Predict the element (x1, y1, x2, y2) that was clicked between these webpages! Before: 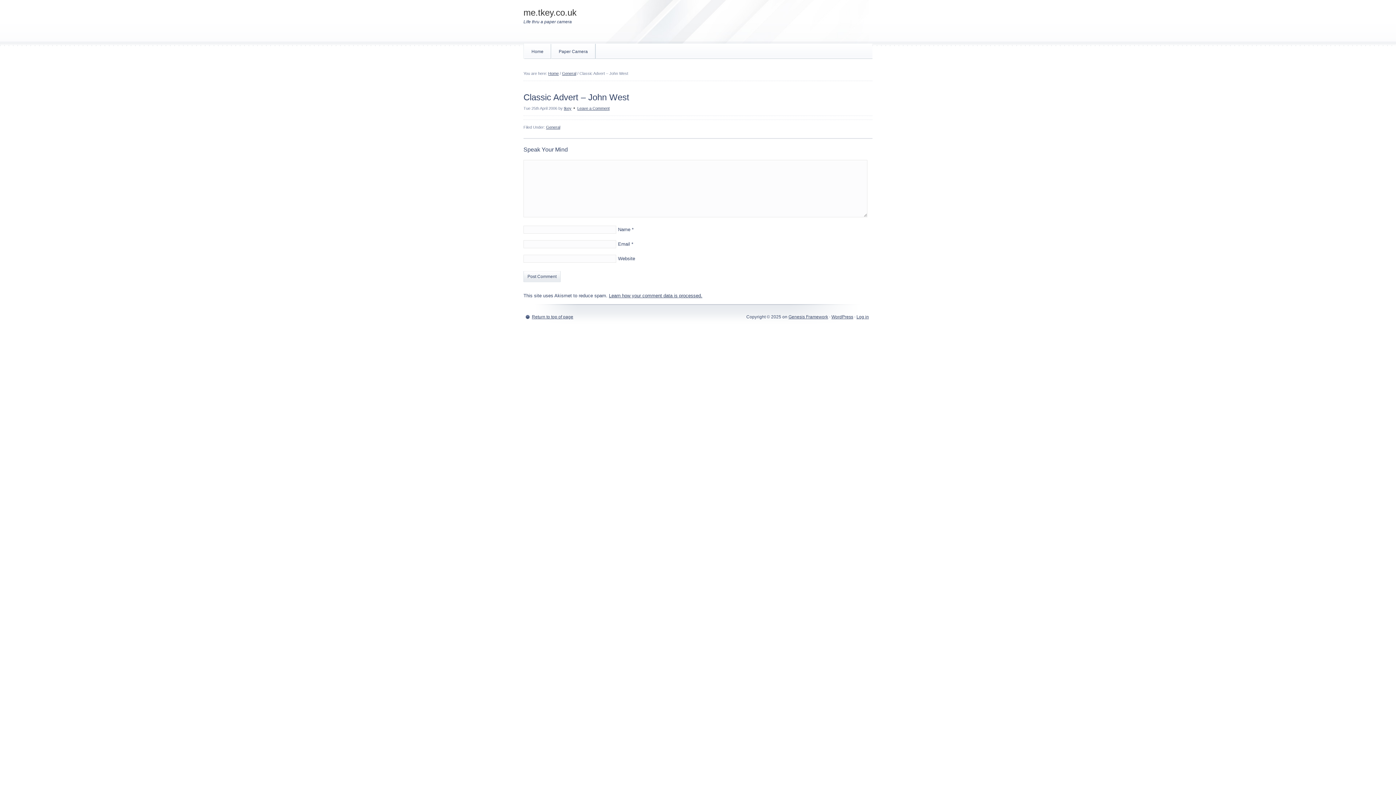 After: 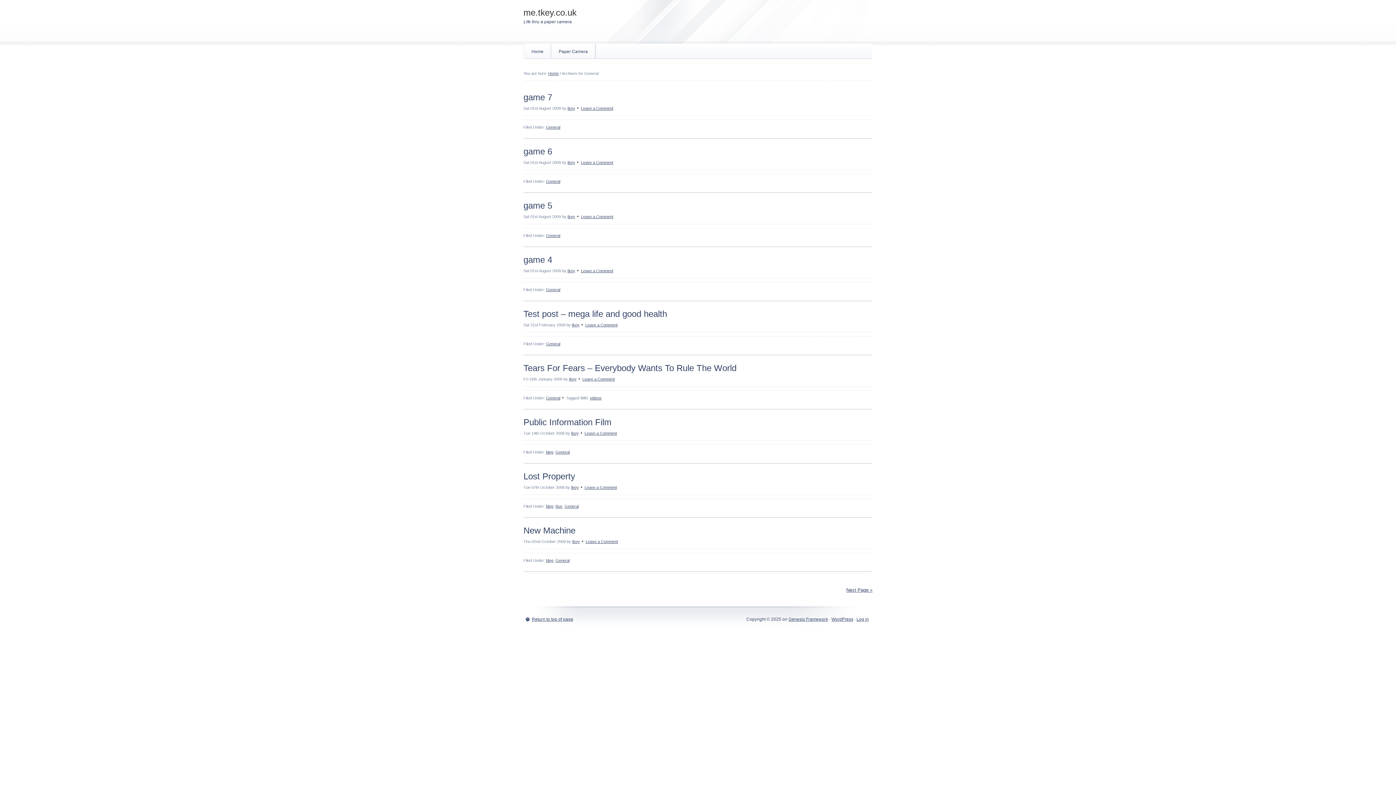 Action: label: General bbox: (562, 71, 576, 75)